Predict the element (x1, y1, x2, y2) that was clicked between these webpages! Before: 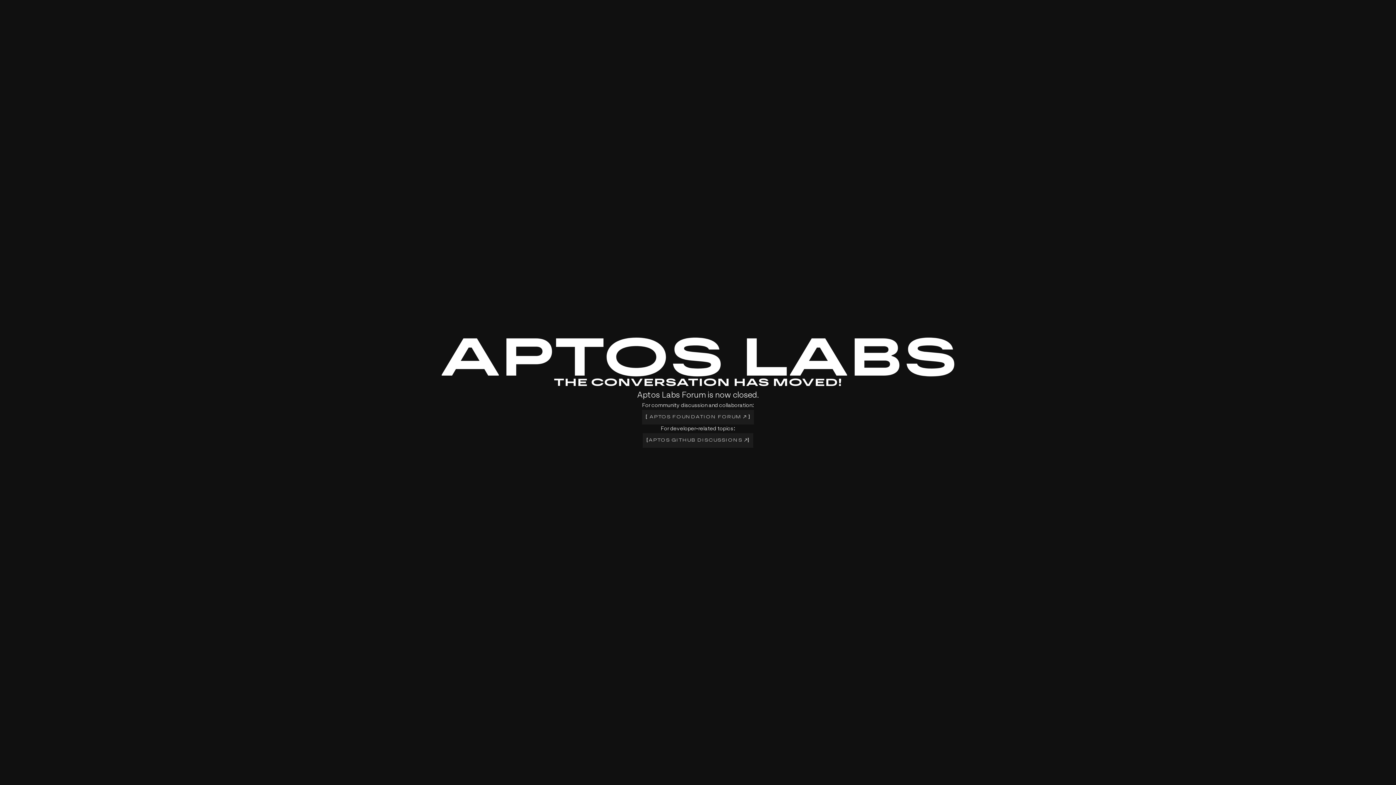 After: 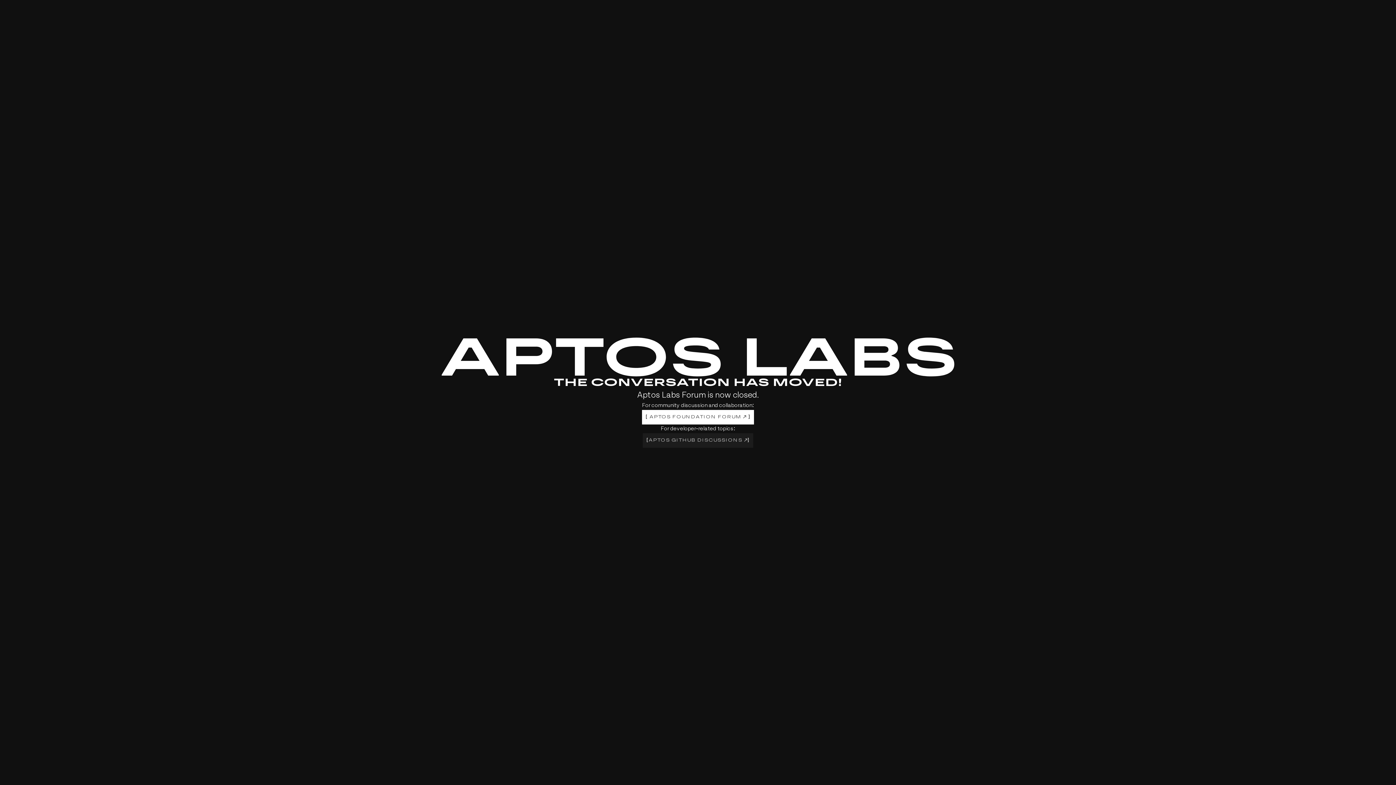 Action: bbox: (642, 410, 754, 424) label: [
APTOS FOUNDATION FORUM 
]